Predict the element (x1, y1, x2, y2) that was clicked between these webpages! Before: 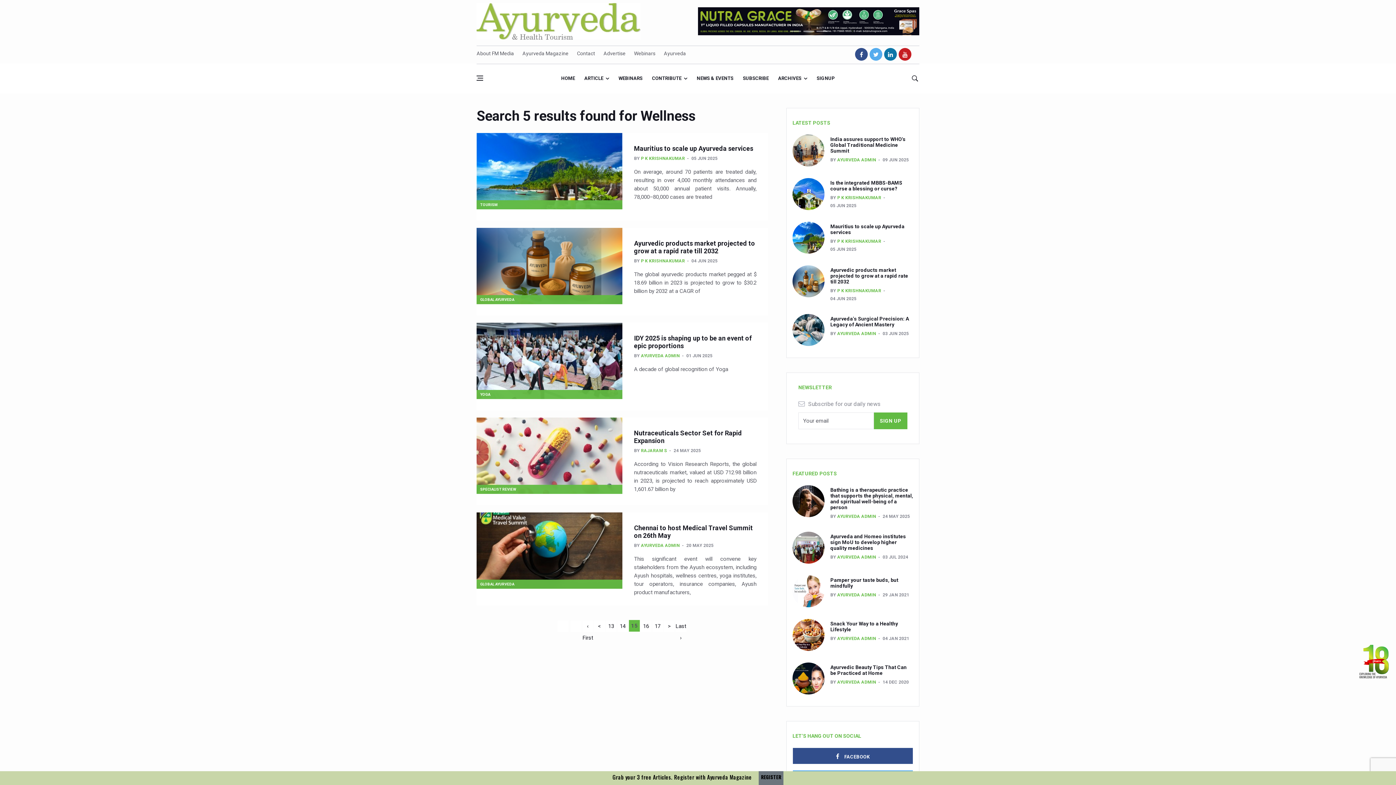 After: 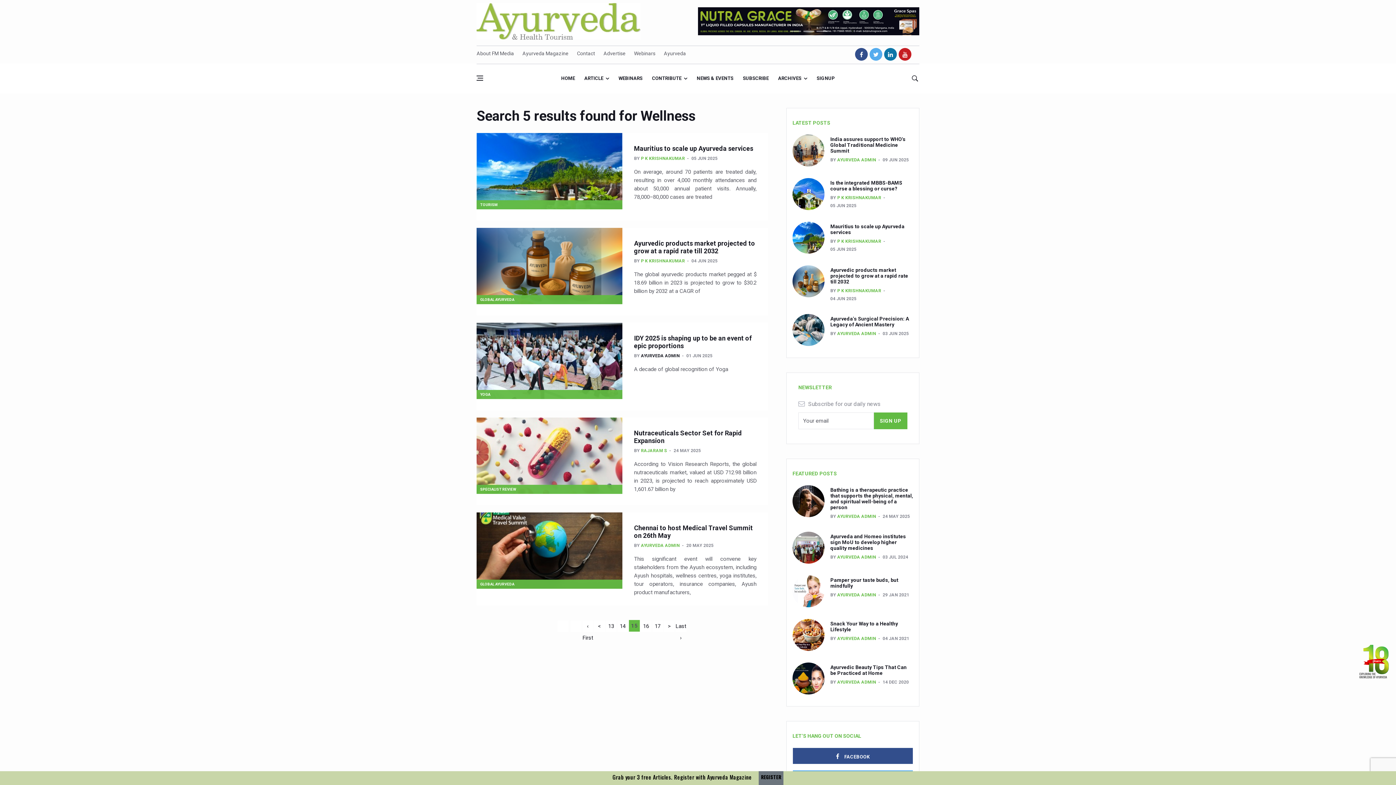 Action: bbox: (641, 353, 680, 358) label: AYURVEDA ADMIN